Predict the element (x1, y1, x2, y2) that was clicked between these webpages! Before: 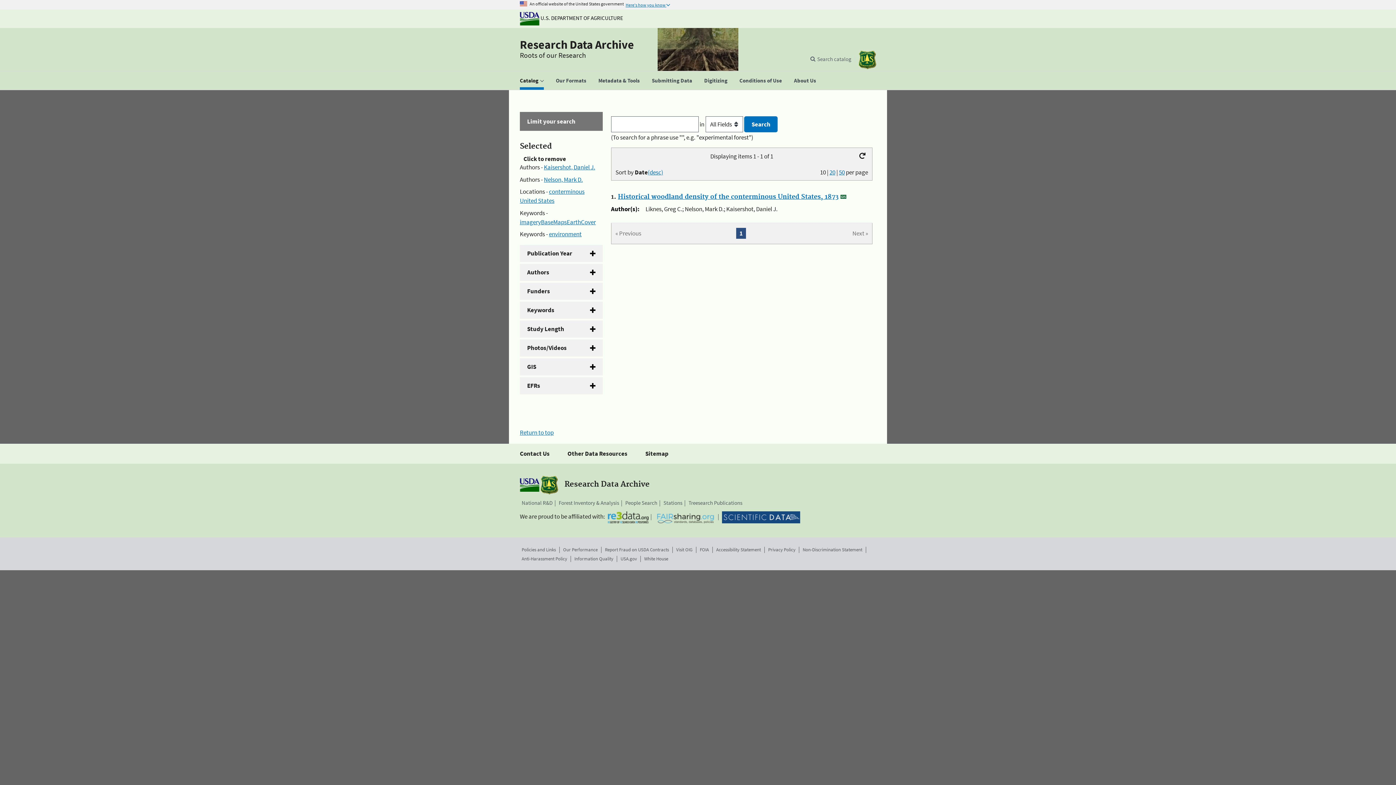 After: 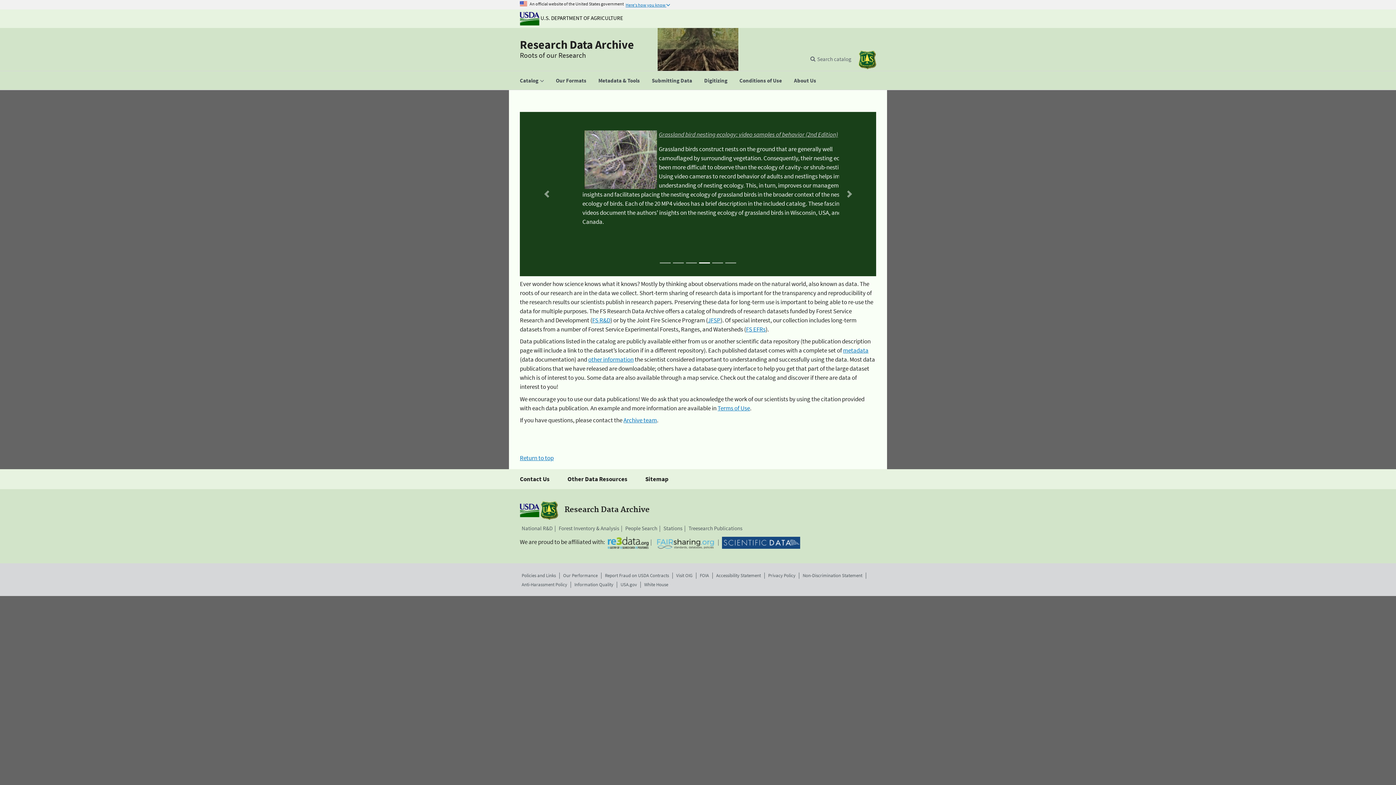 Action: label: Research Data Archive bbox: (520, 37, 634, 52)